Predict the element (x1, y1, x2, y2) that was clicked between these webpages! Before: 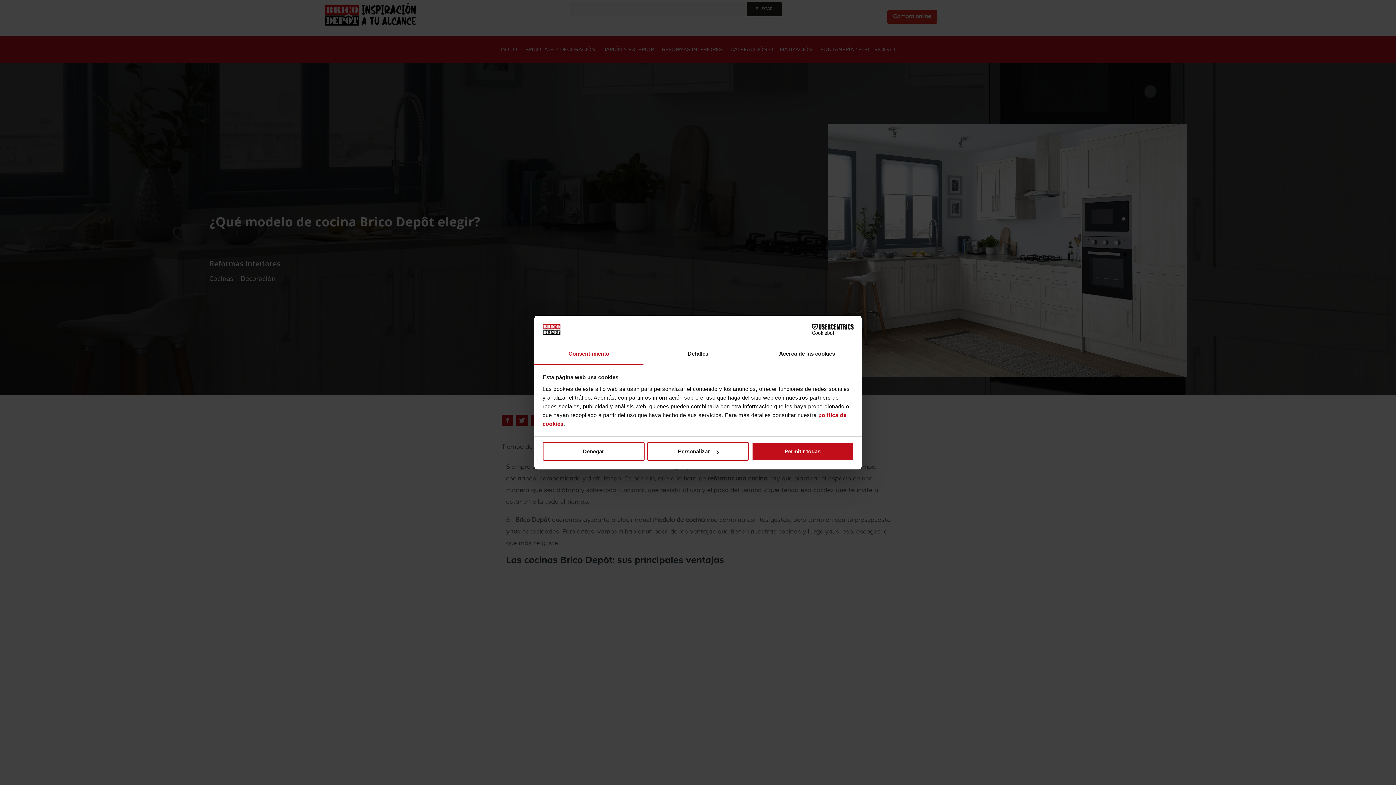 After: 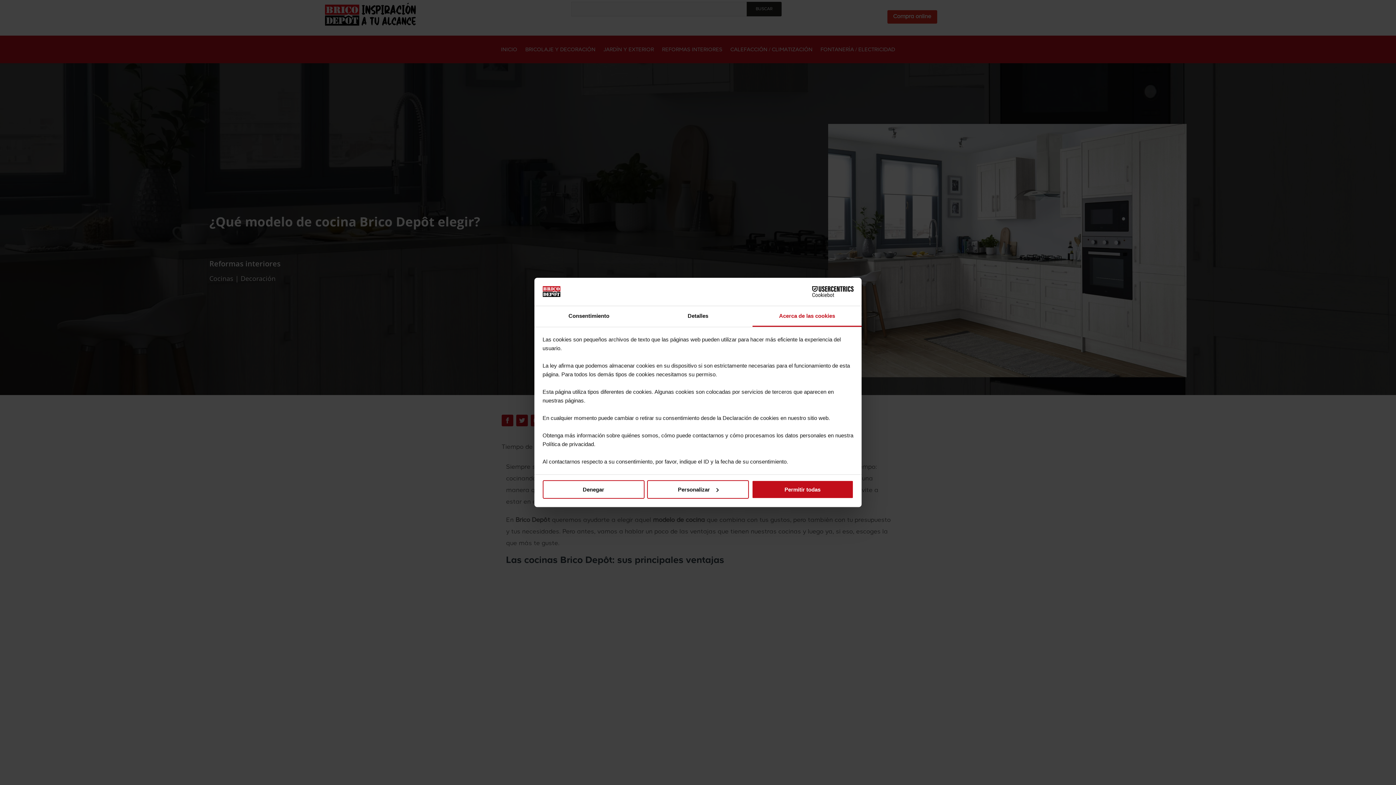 Action: bbox: (752, 344, 861, 364) label: Acerca de las cookies